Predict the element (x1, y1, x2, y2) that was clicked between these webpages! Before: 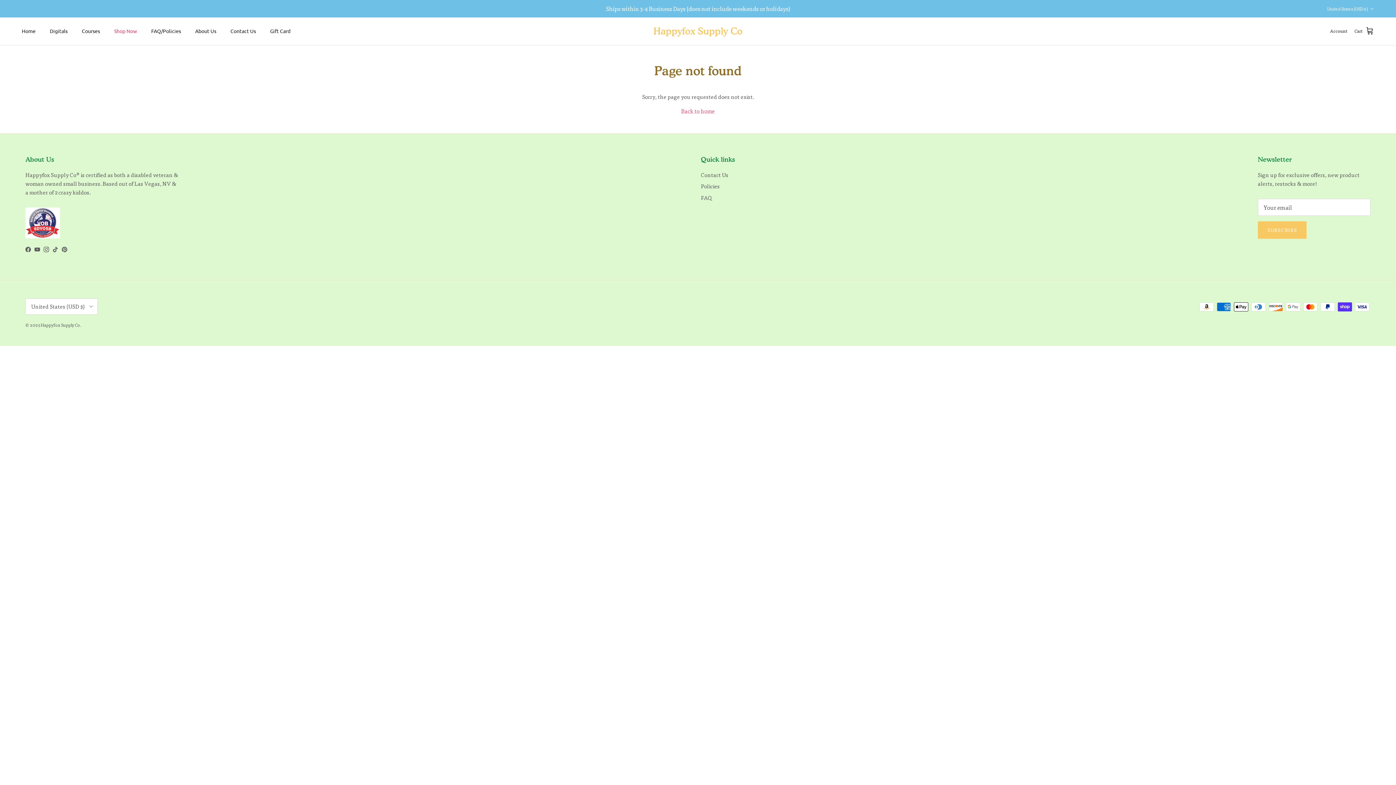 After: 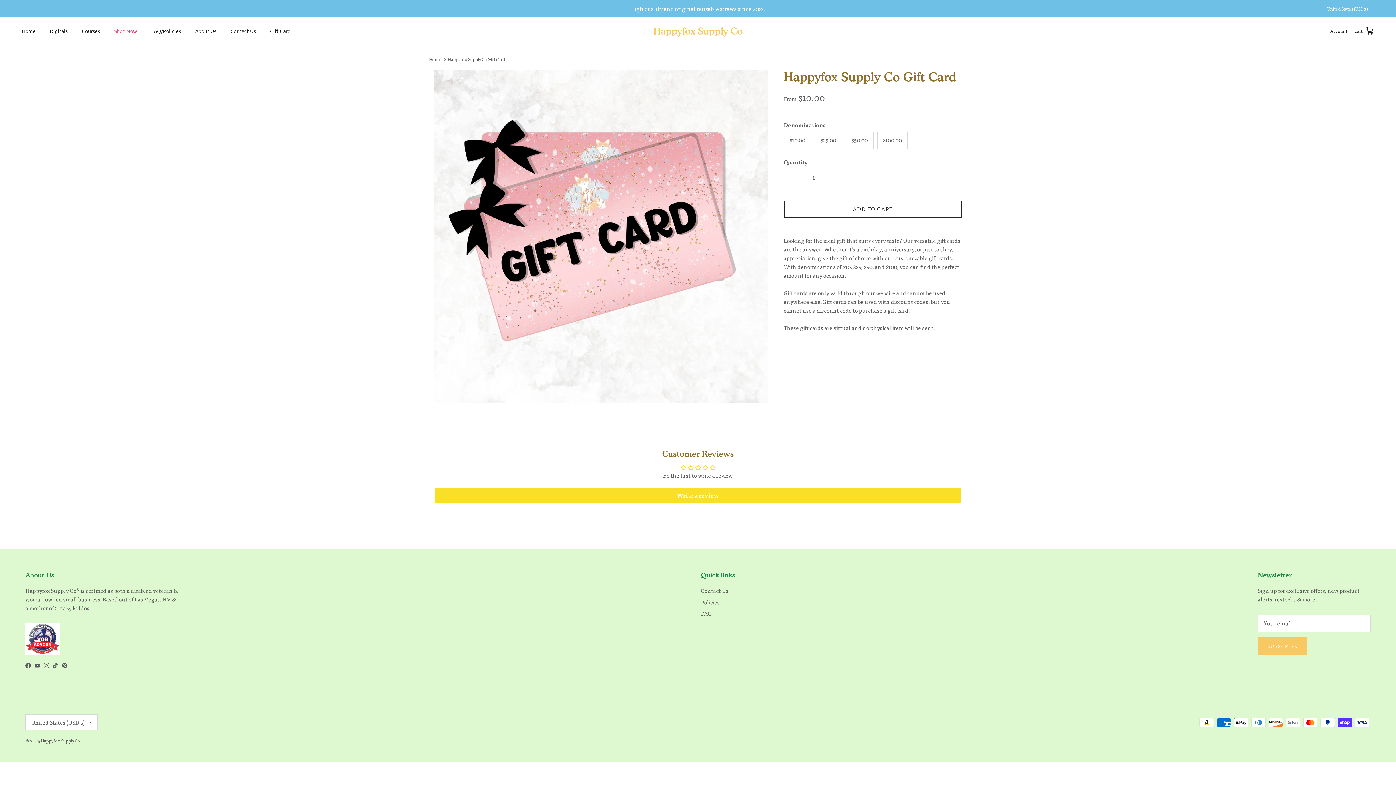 Action: label: Gift Card bbox: (263, 19, 297, 43)